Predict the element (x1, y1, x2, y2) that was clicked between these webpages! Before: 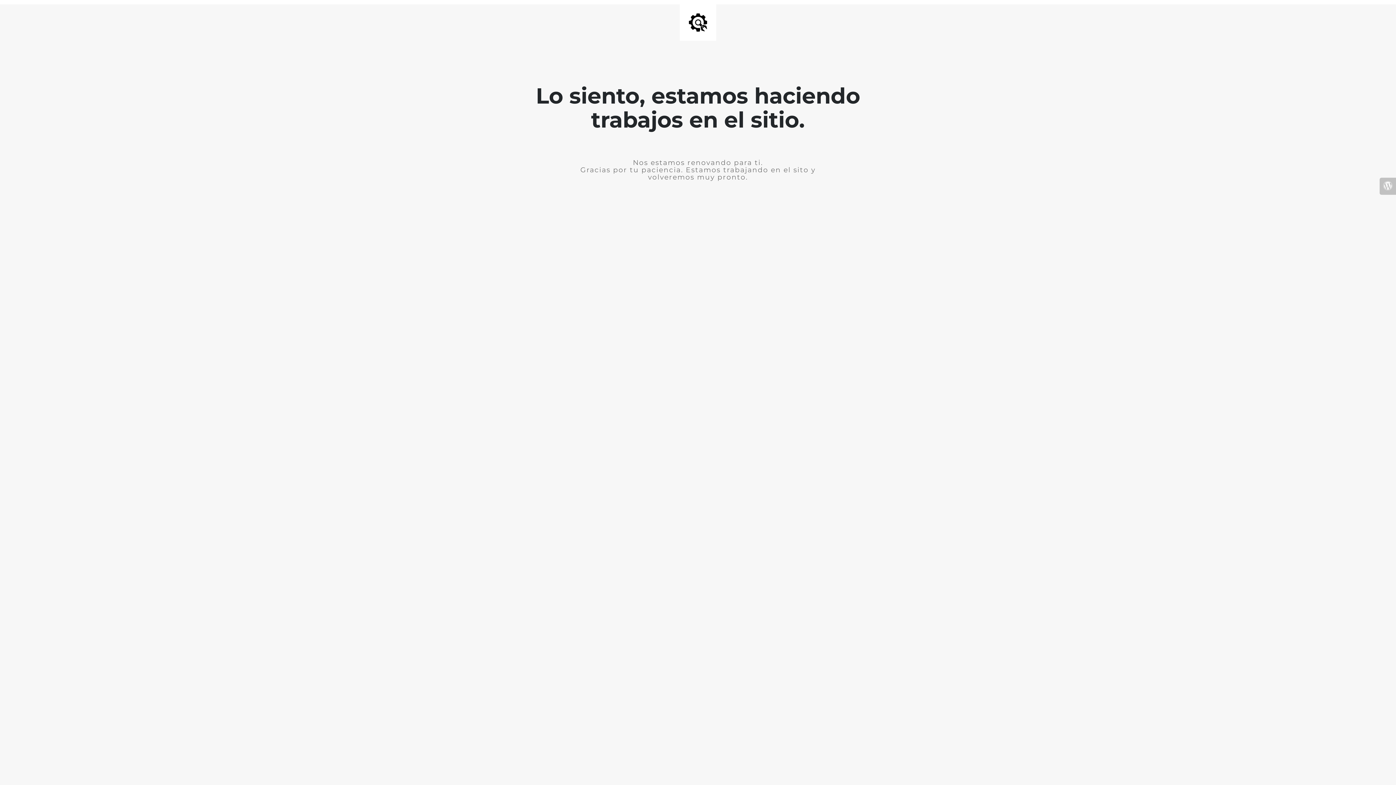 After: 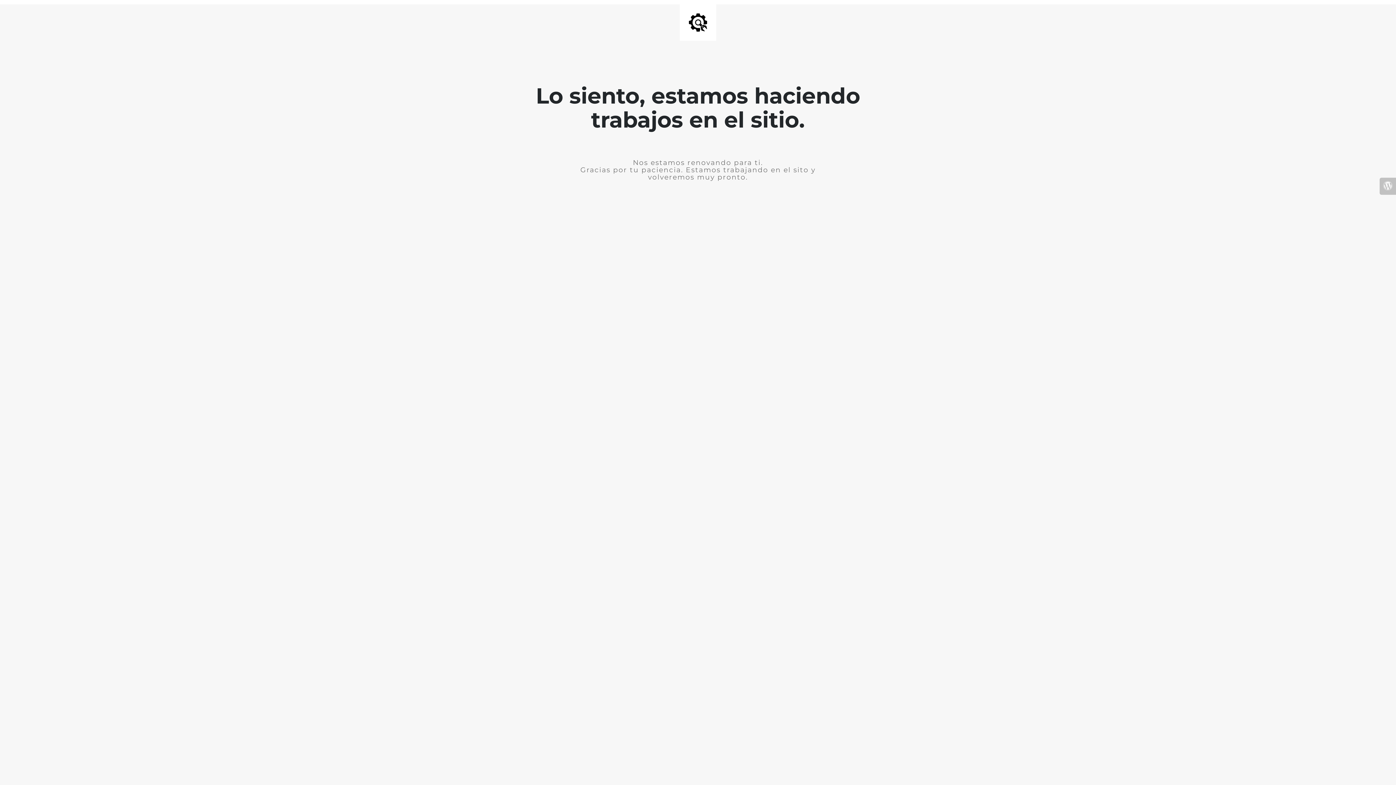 Action: bbox: (1380, 177, 1396, 194)